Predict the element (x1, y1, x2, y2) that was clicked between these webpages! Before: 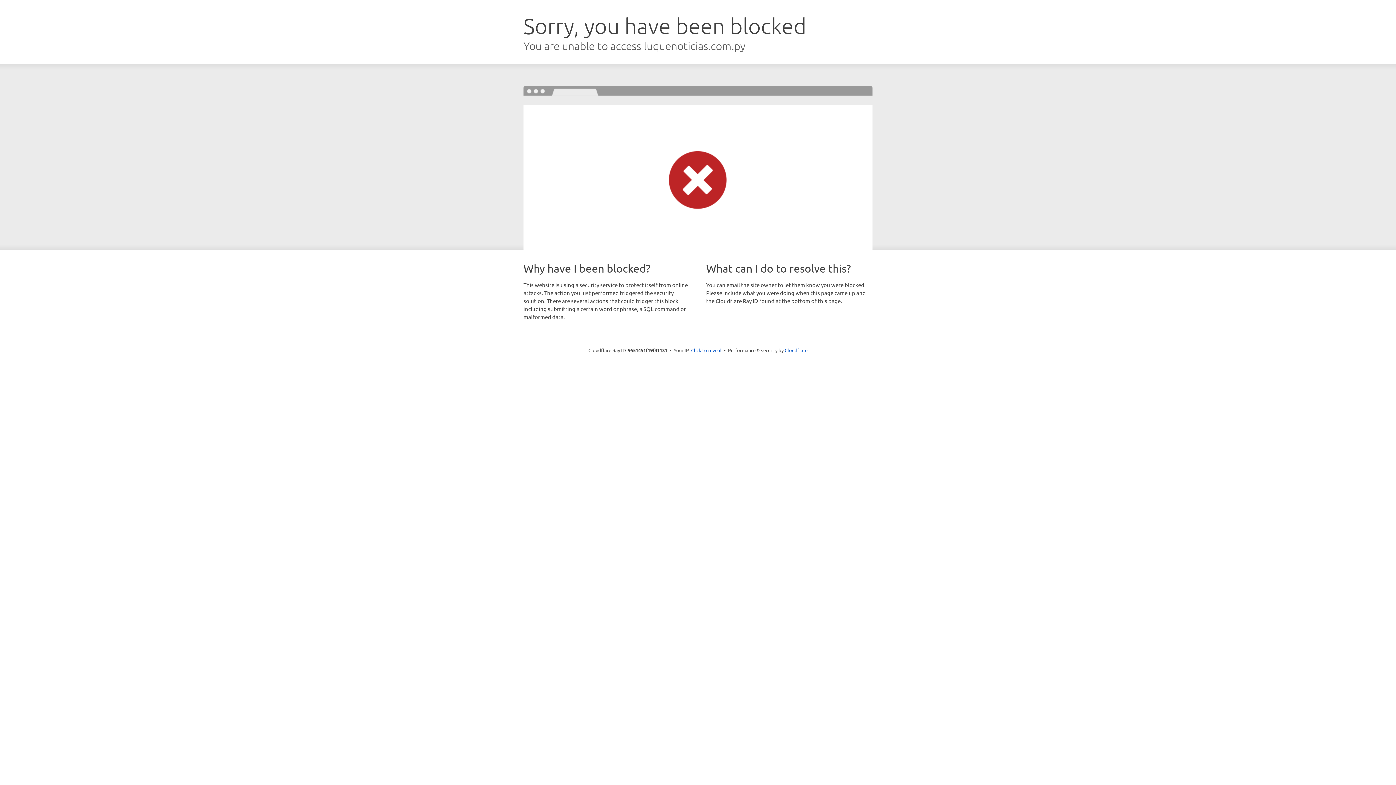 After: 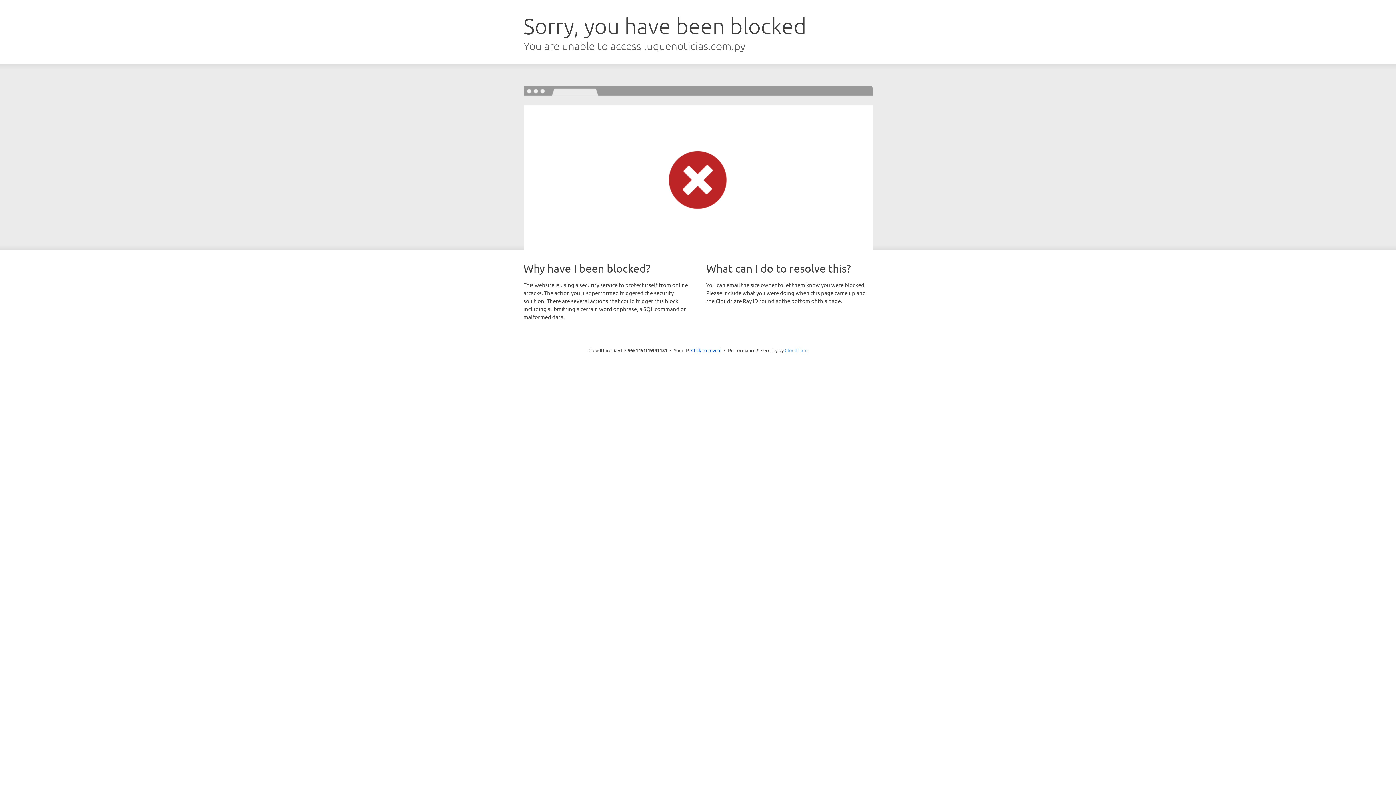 Action: label: Cloudflare bbox: (784, 347, 807, 353)